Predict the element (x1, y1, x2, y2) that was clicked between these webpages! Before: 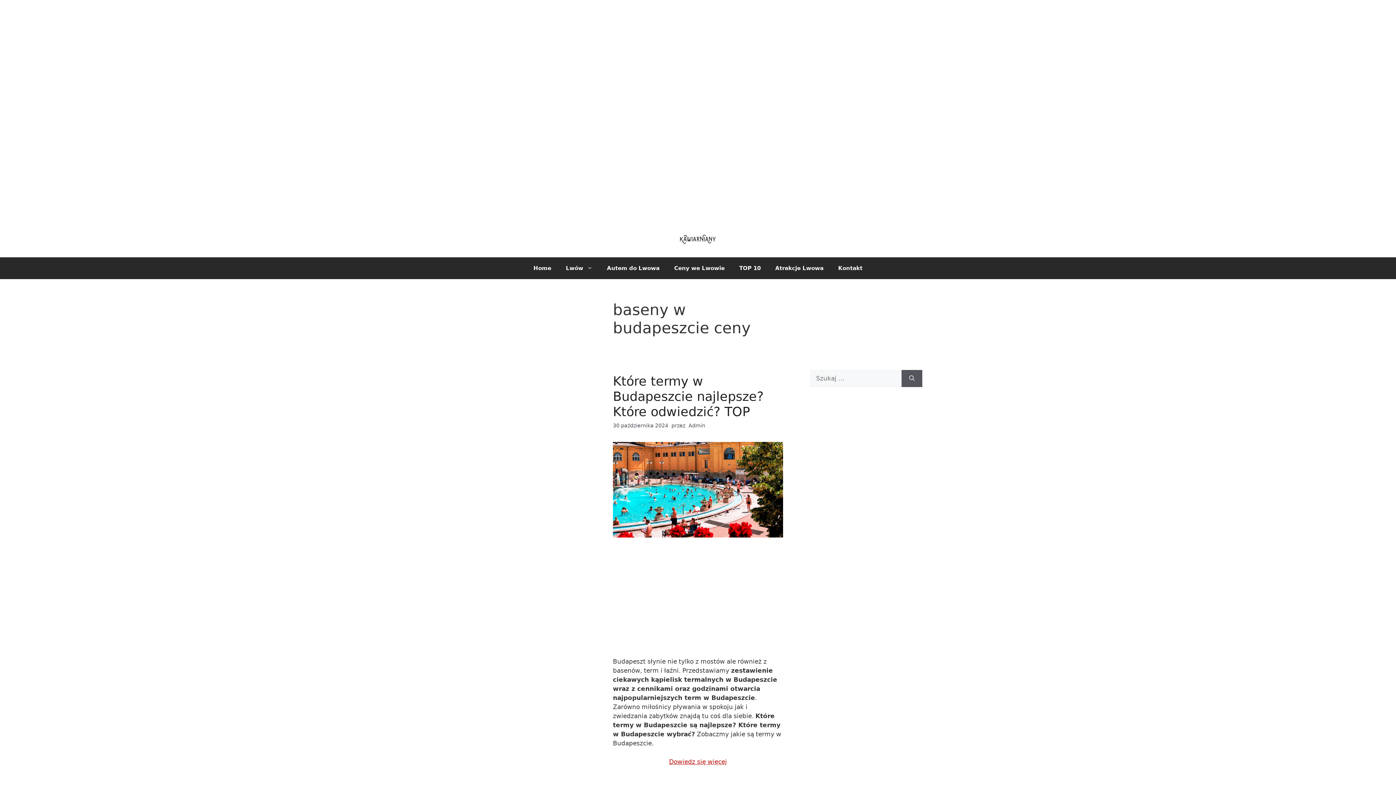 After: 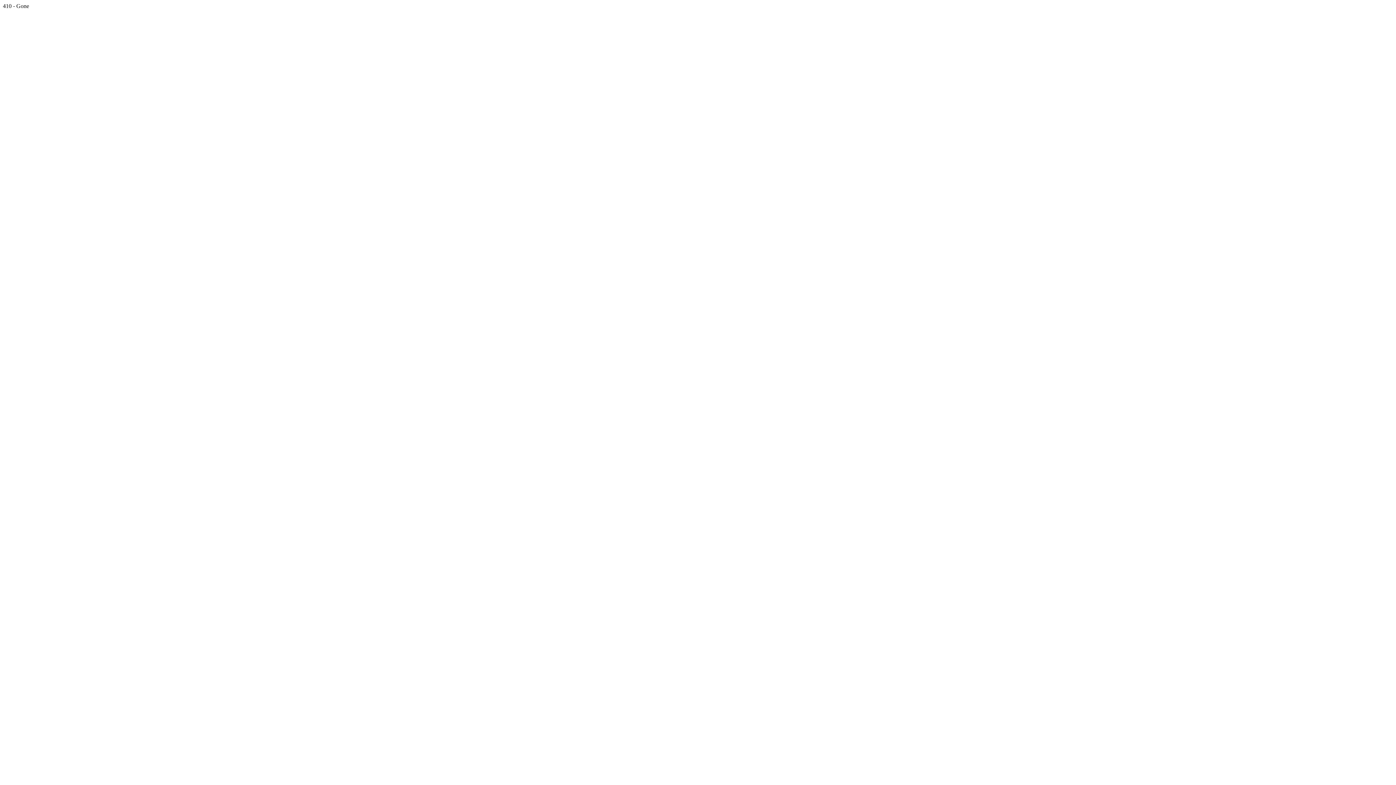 Action: label: Atrakcje Lwowa bbox: (768, 257, 831, 279)